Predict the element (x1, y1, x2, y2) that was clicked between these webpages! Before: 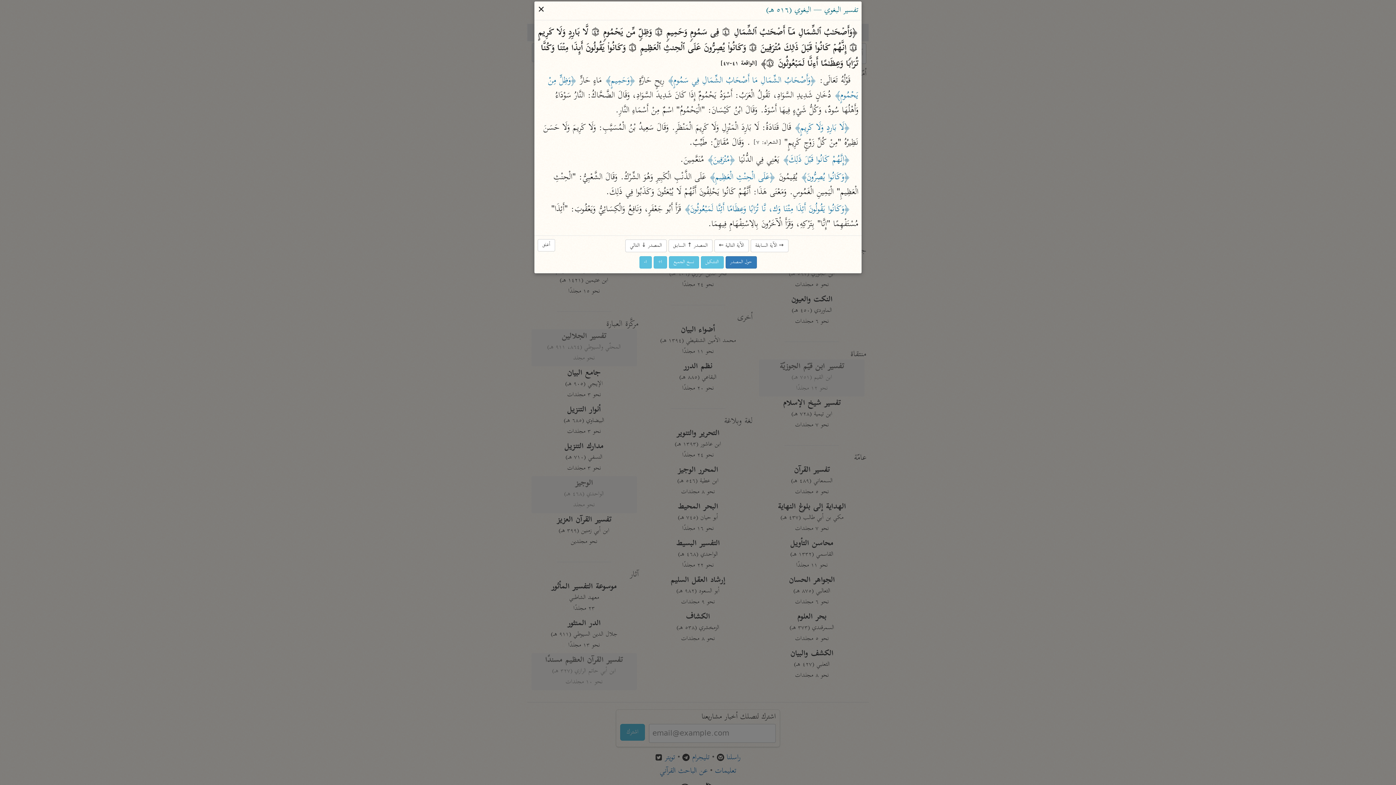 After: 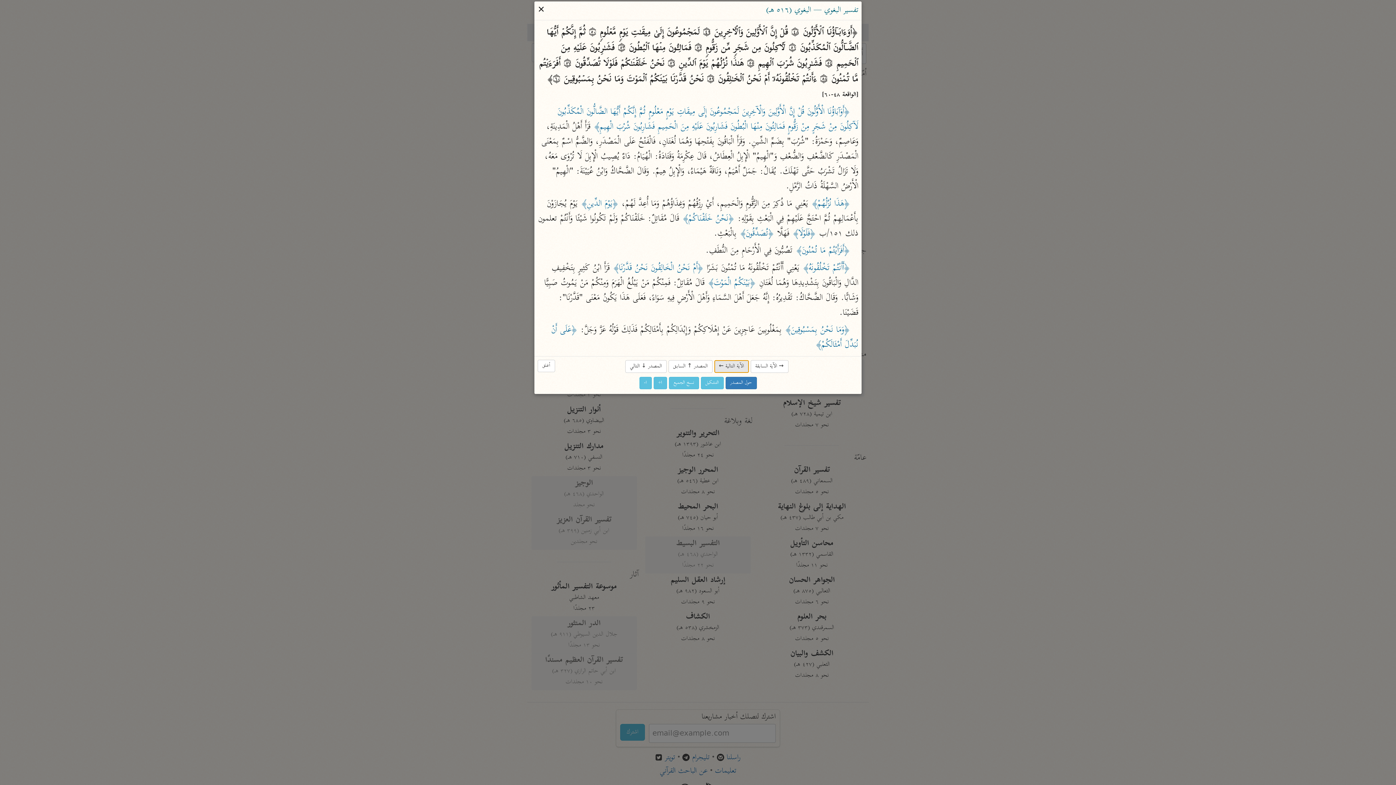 Action: label: الآية التالية ← bbox: (714, 239, 748, 252)